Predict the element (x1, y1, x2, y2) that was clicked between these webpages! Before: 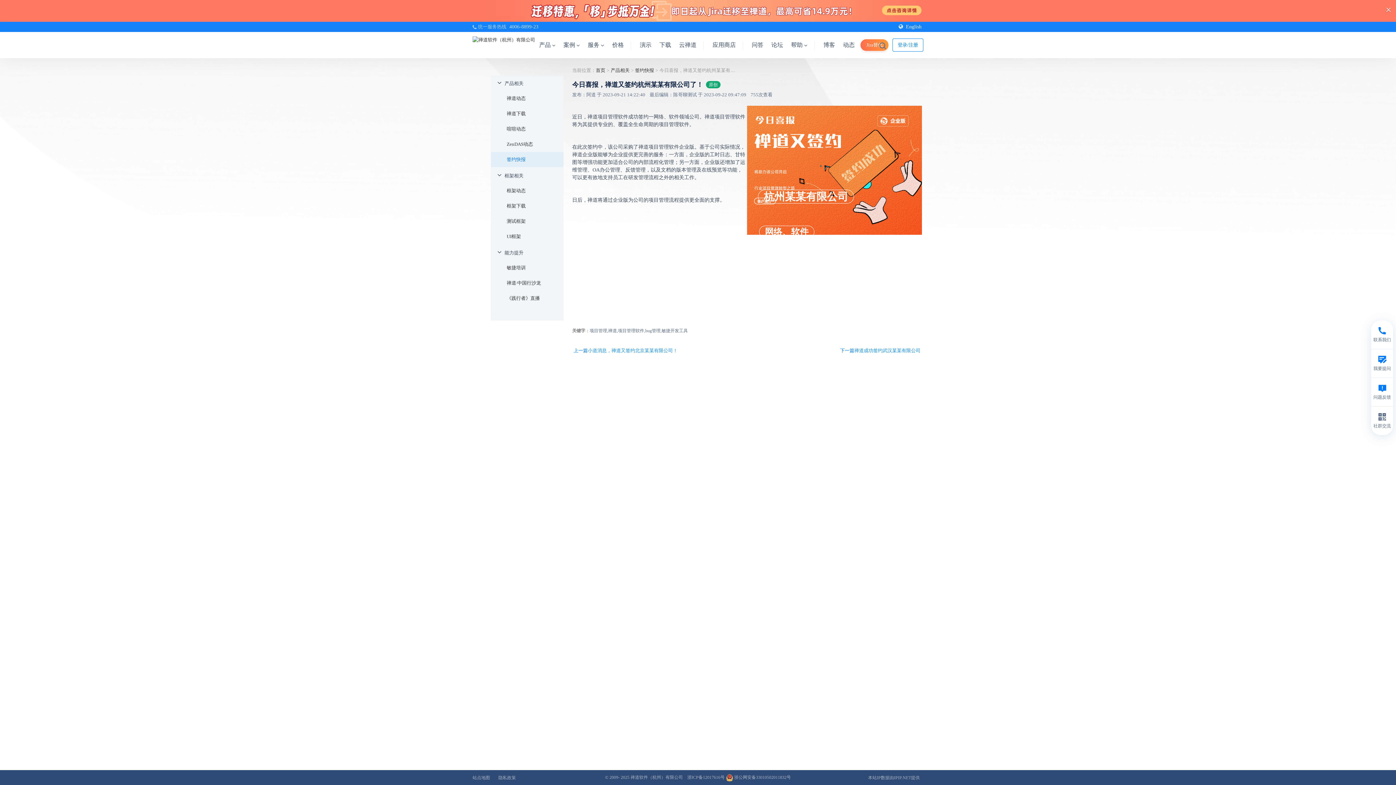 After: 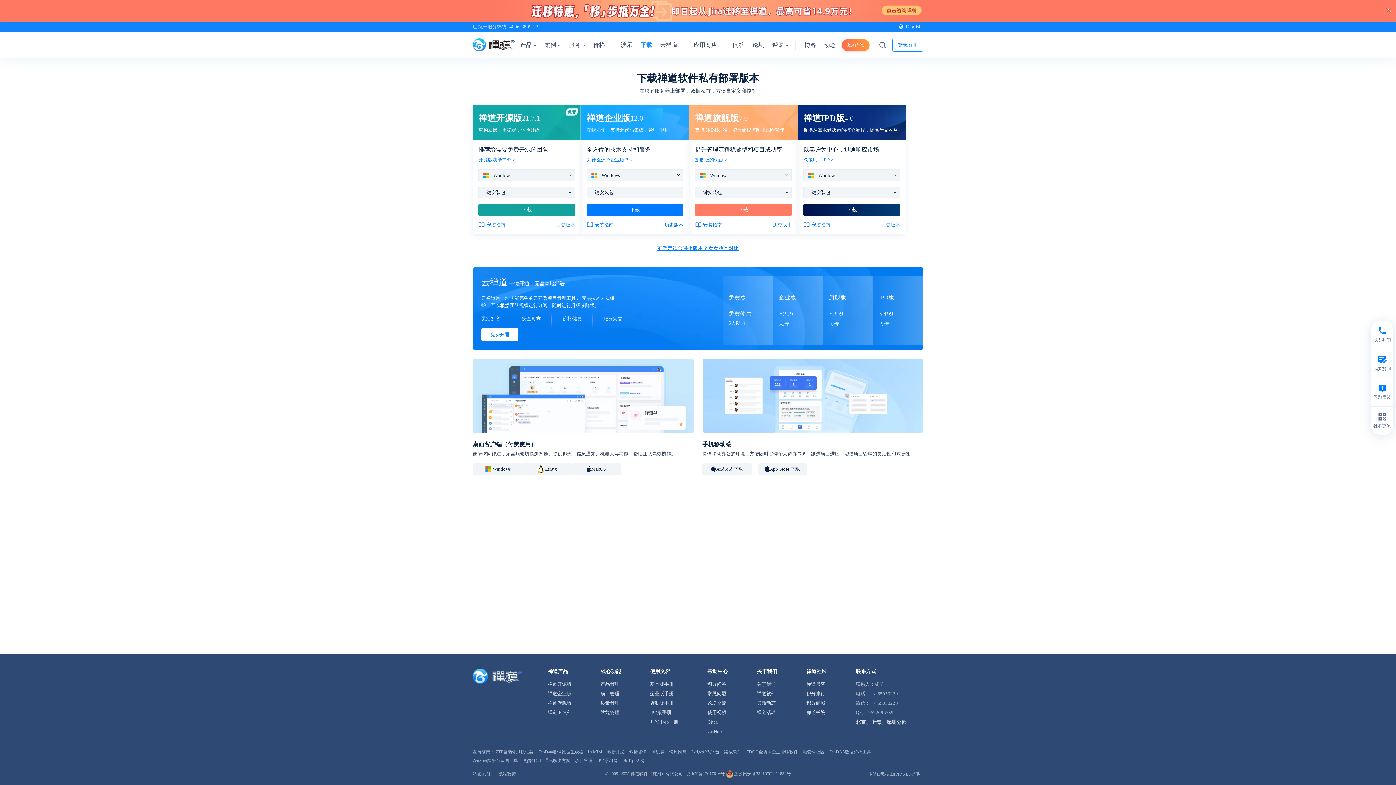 Action: label: 下载 bbox: (655, 32, 675, 58)